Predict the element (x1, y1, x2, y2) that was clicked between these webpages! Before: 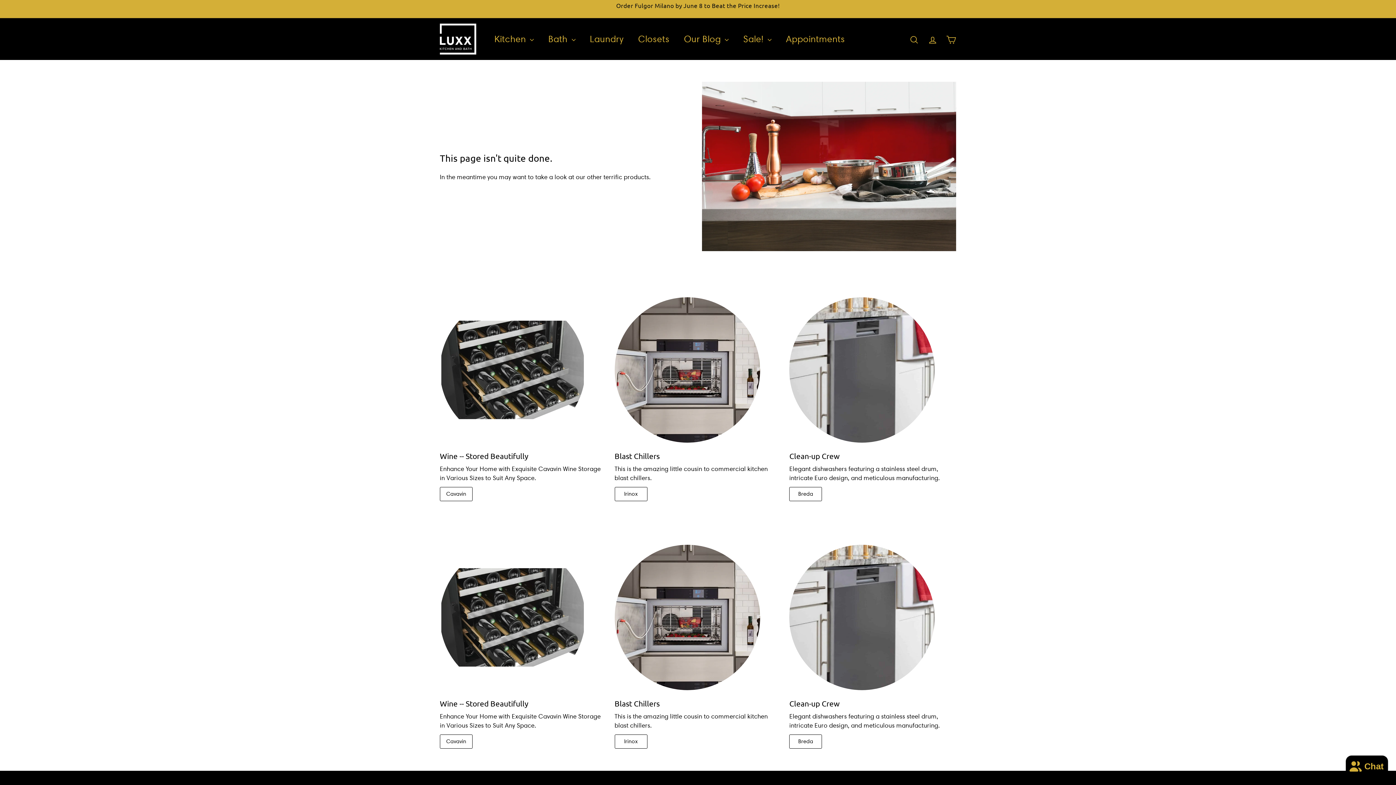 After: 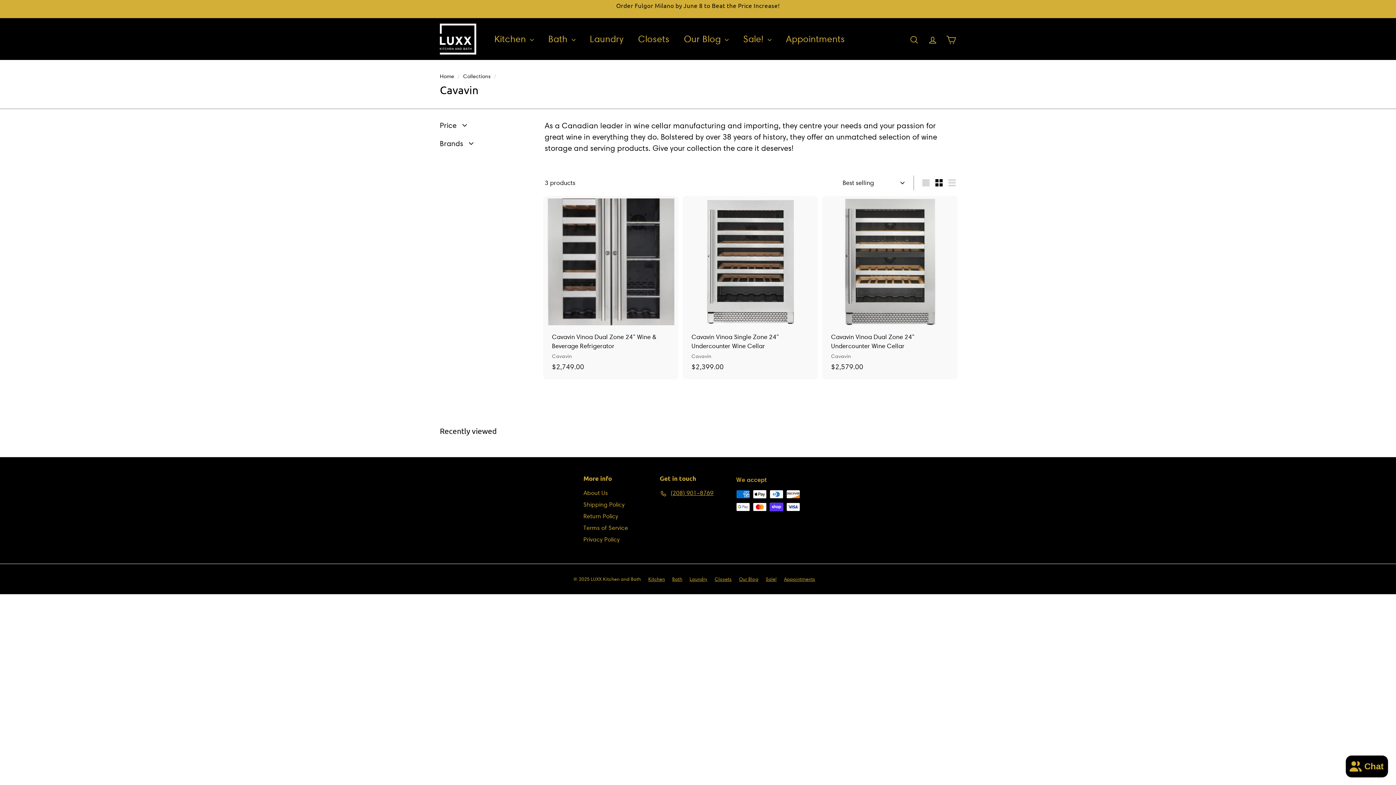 Action: bbox: (440, 297, 585, 442)